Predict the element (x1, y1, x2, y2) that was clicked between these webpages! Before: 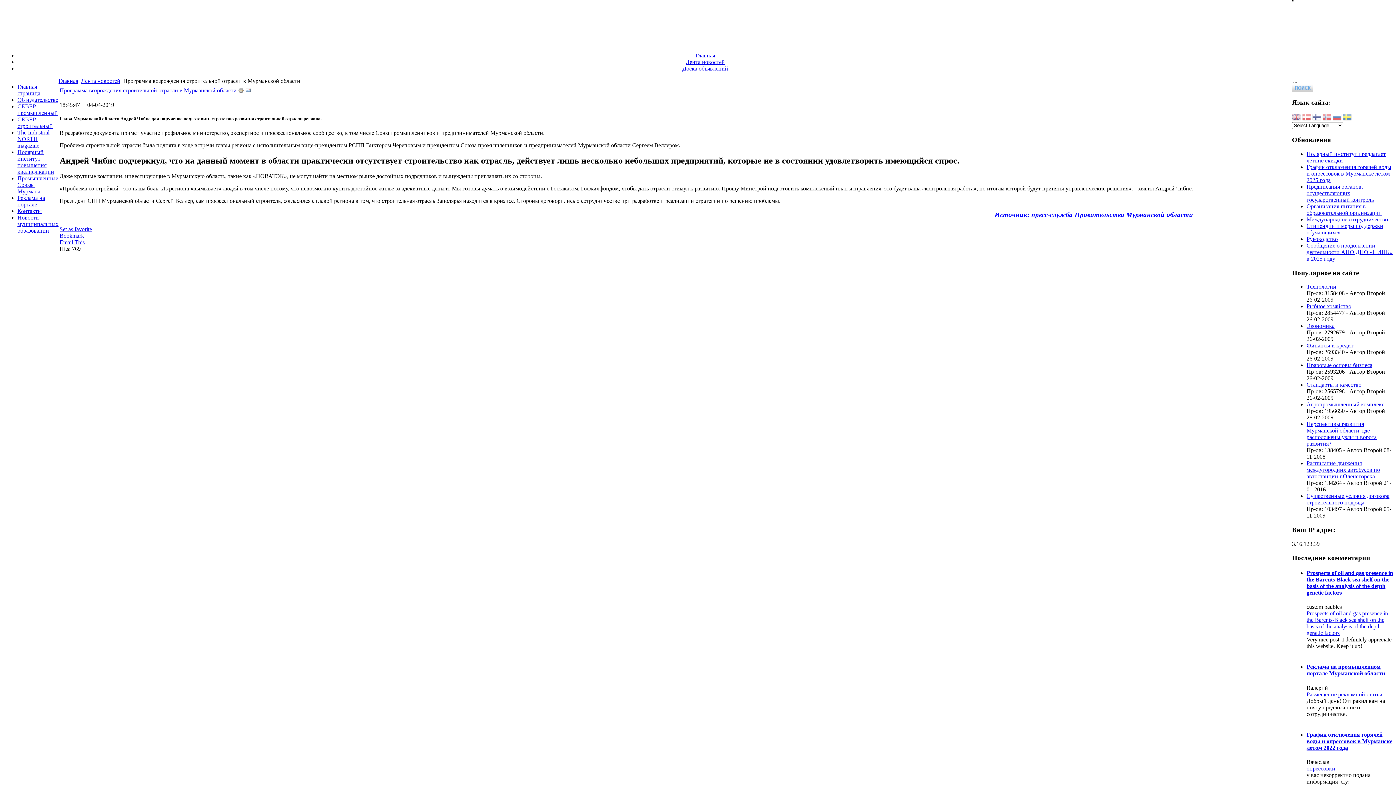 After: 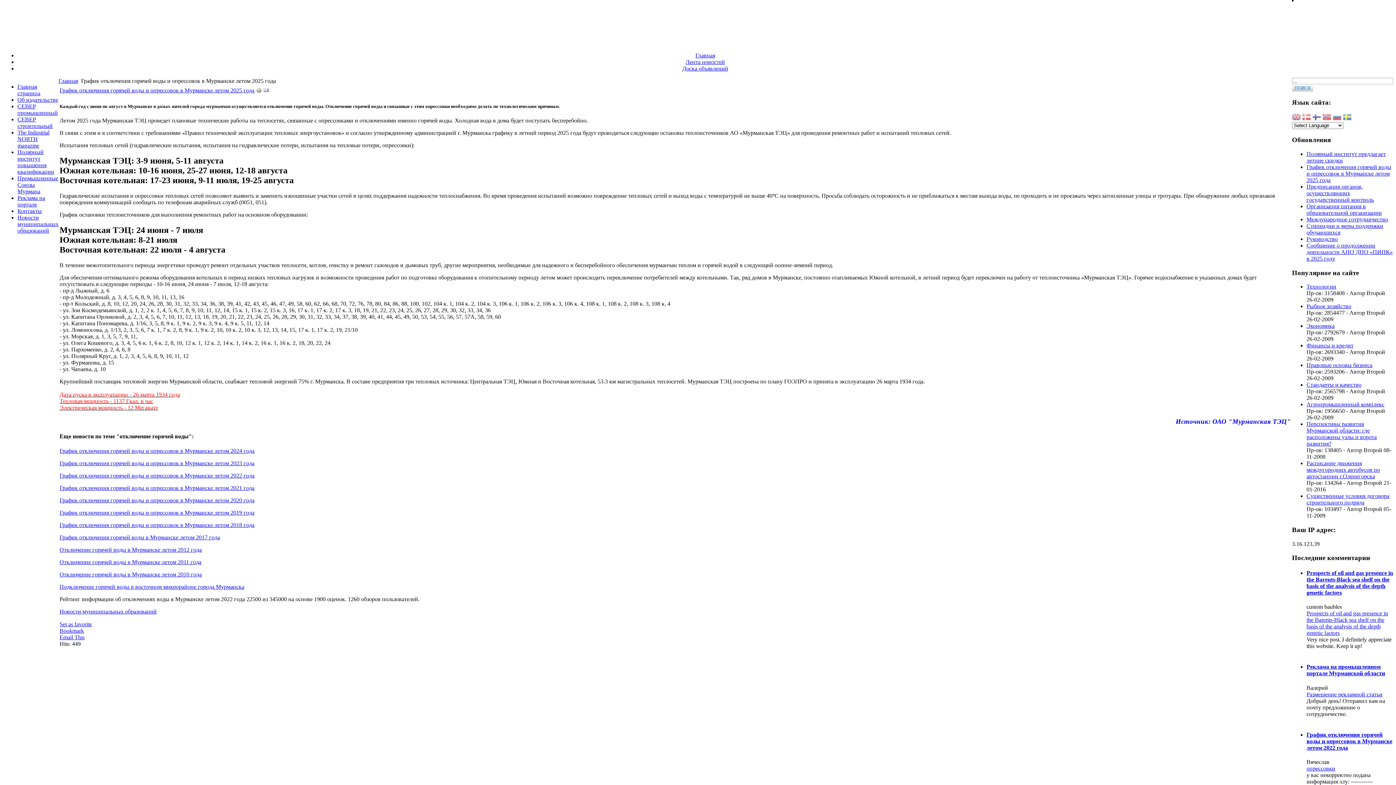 Action: bbox: (1306, 163, 1391, 183) label: График отключения горячей воды и опрессовок в Мурманске летом 2025 года